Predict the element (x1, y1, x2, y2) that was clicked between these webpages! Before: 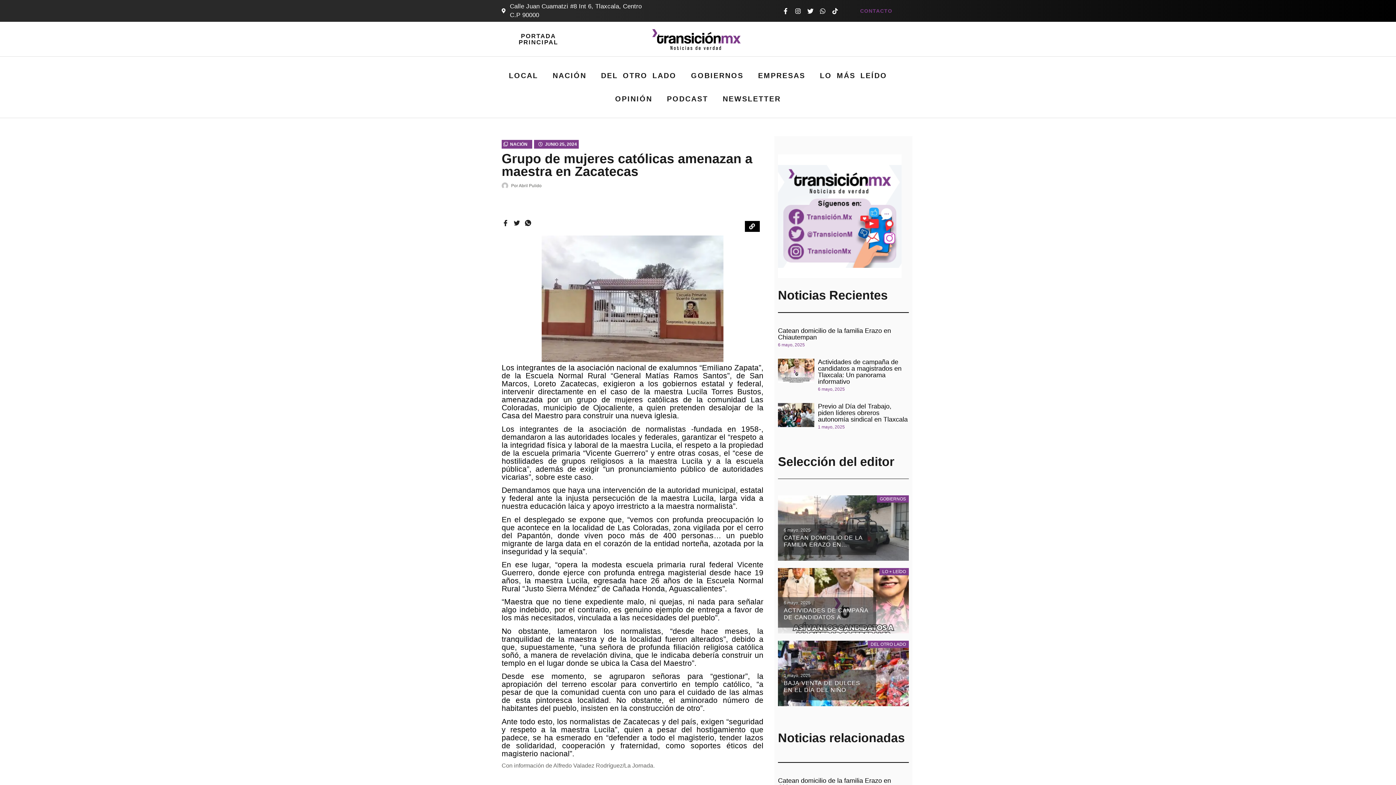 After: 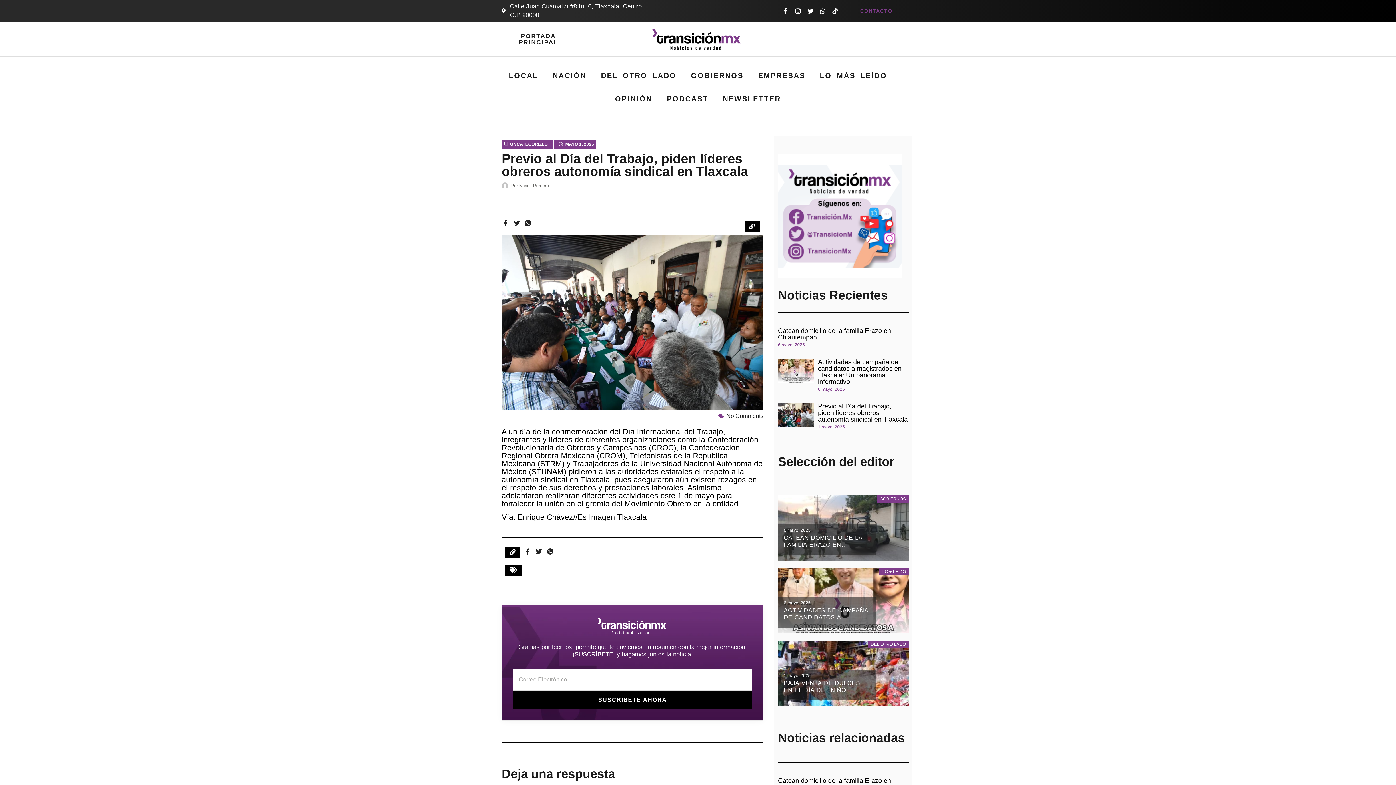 Action: bbox: (778, 403, 814, 430)